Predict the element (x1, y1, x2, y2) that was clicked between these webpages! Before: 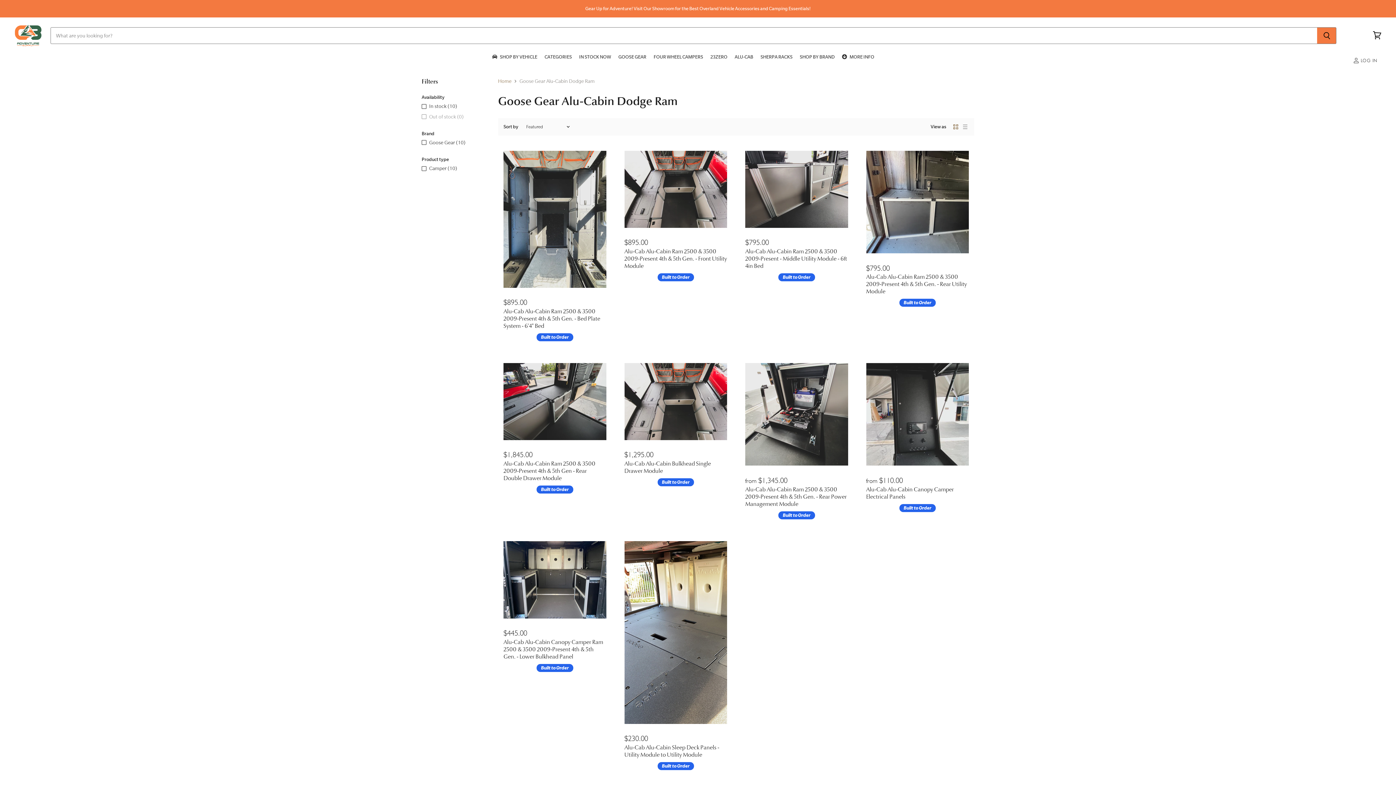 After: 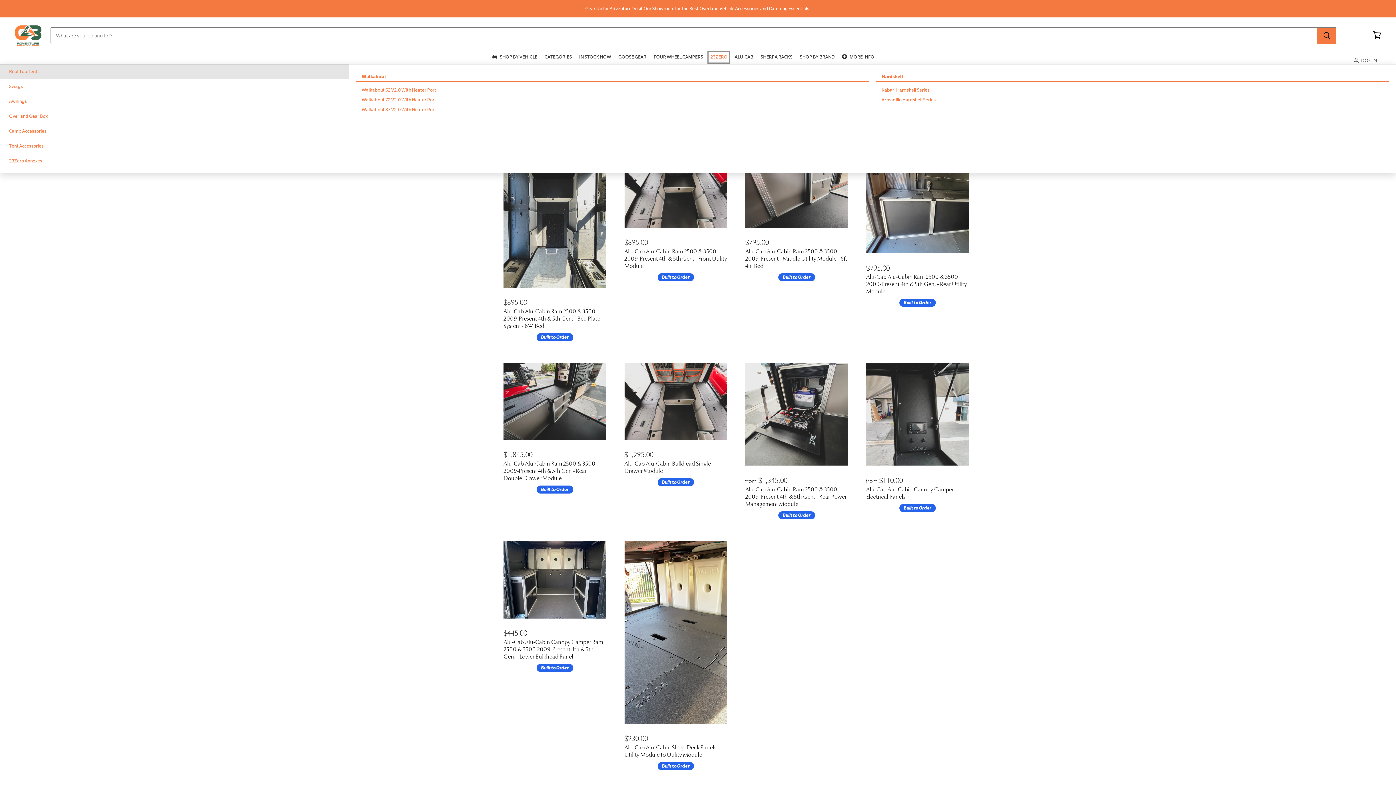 Action: label: 23ZERO bbox: (706, 50, 731, 64)